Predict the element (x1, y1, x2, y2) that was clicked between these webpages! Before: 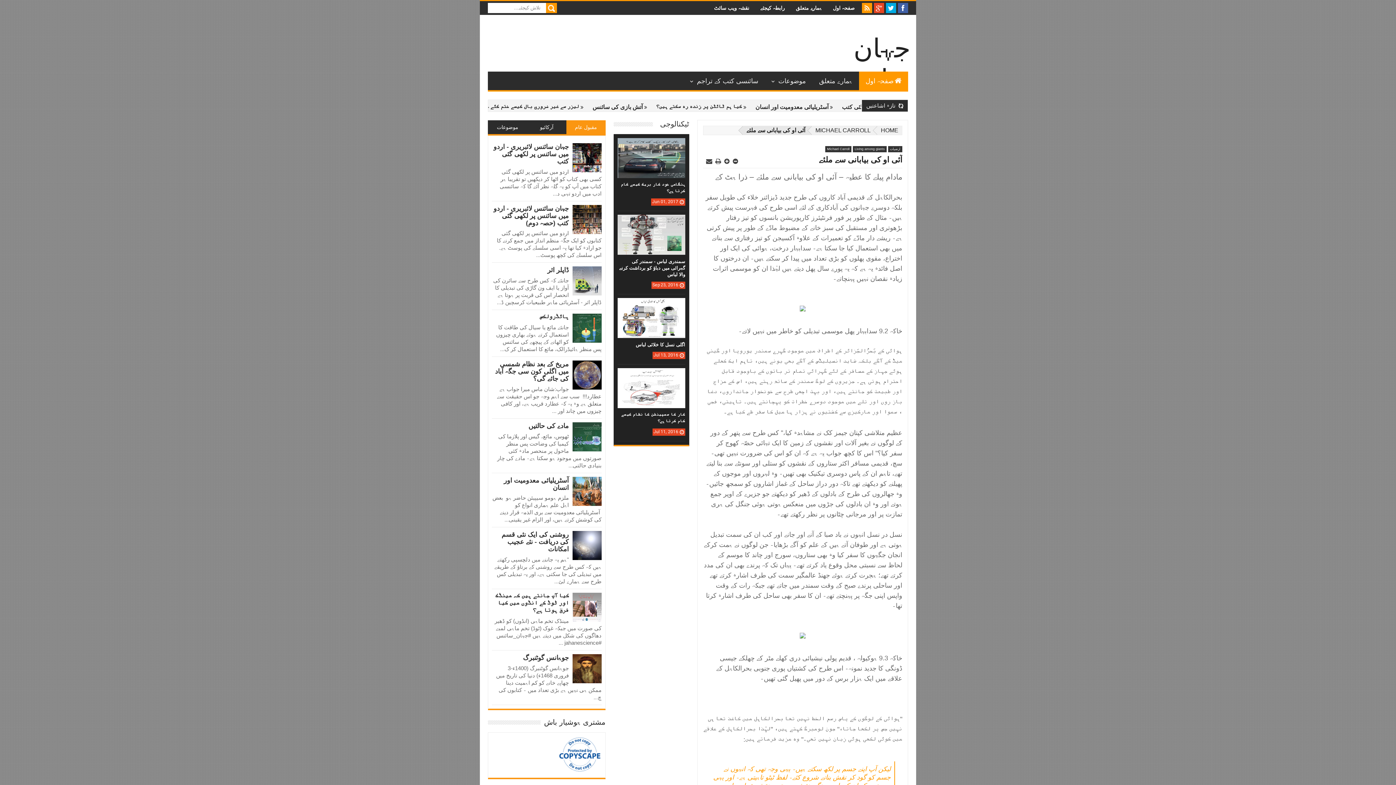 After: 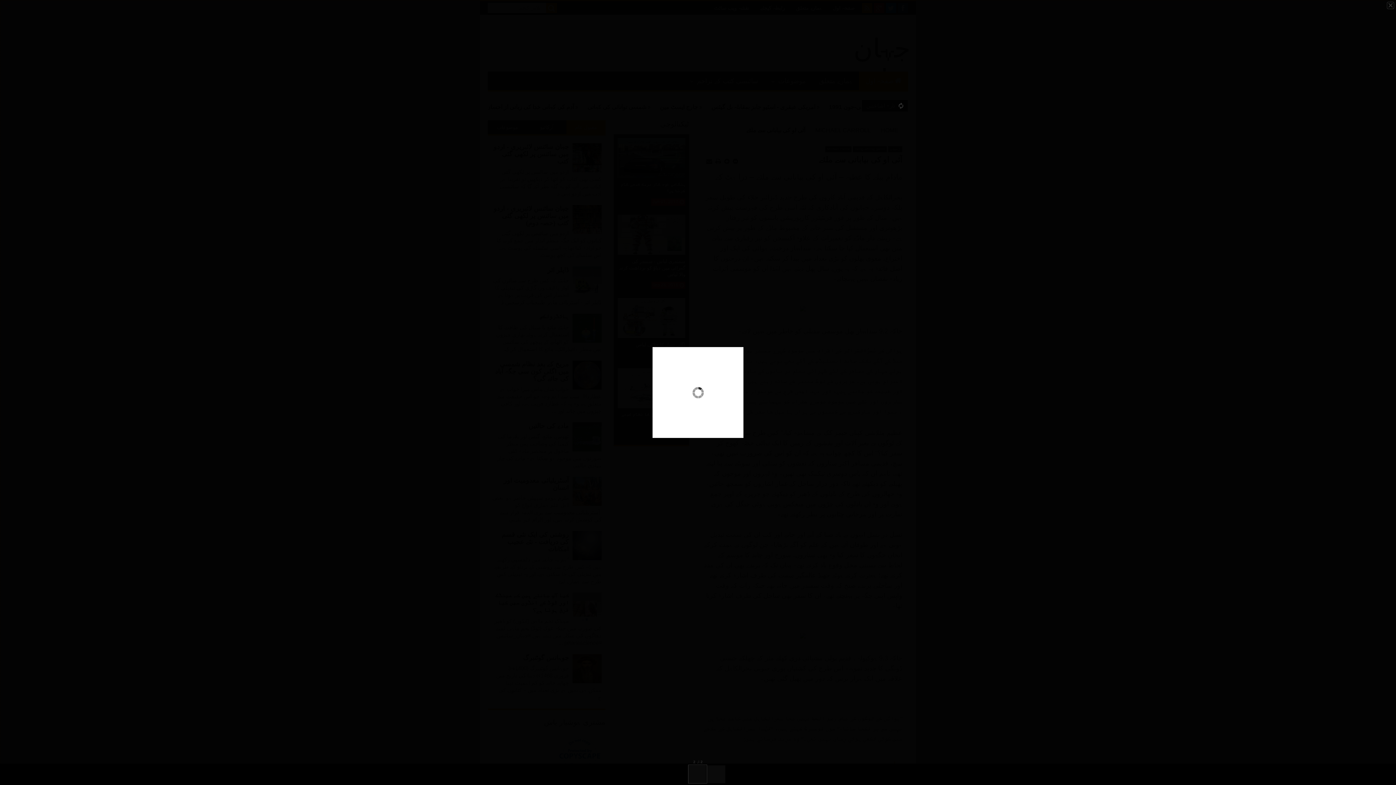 Action: bbox: (798, 634, 807, 641)